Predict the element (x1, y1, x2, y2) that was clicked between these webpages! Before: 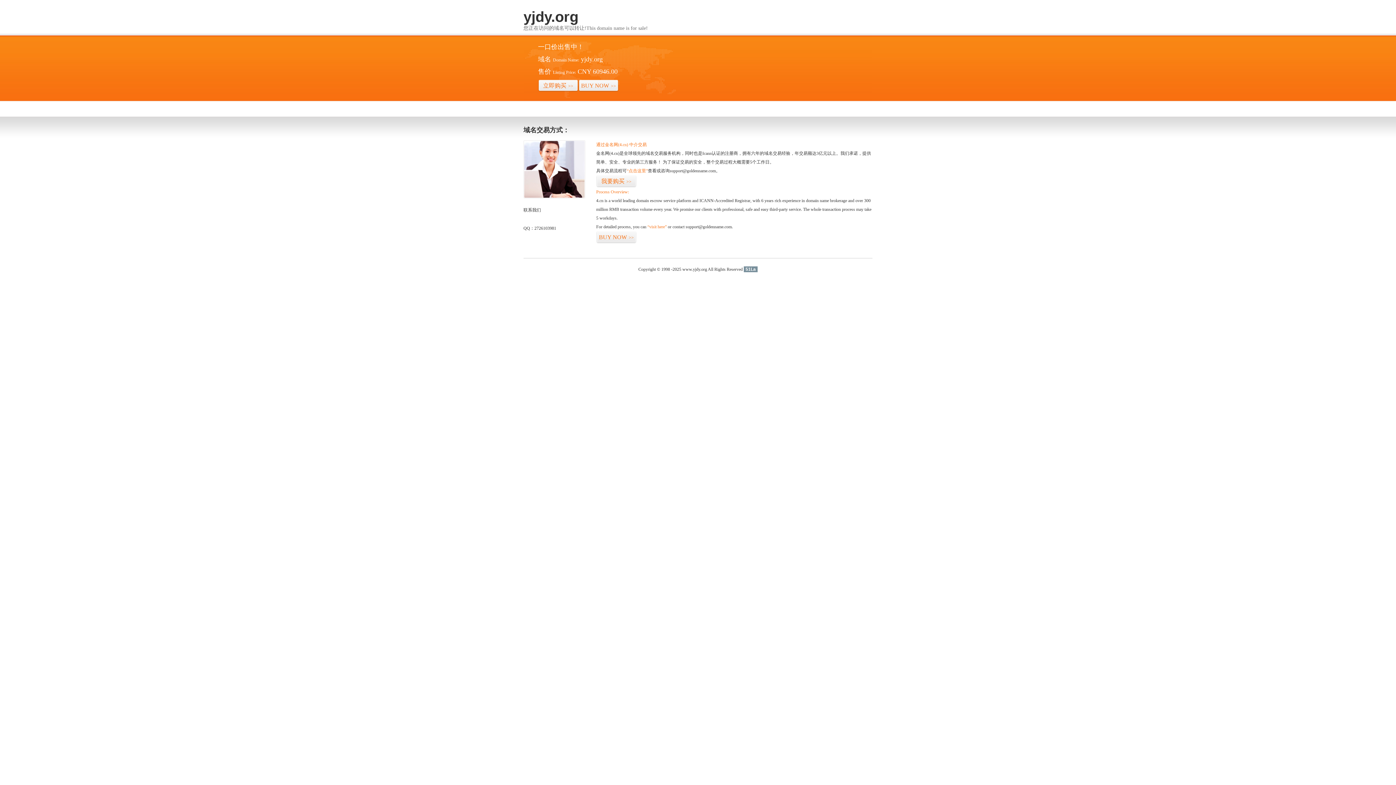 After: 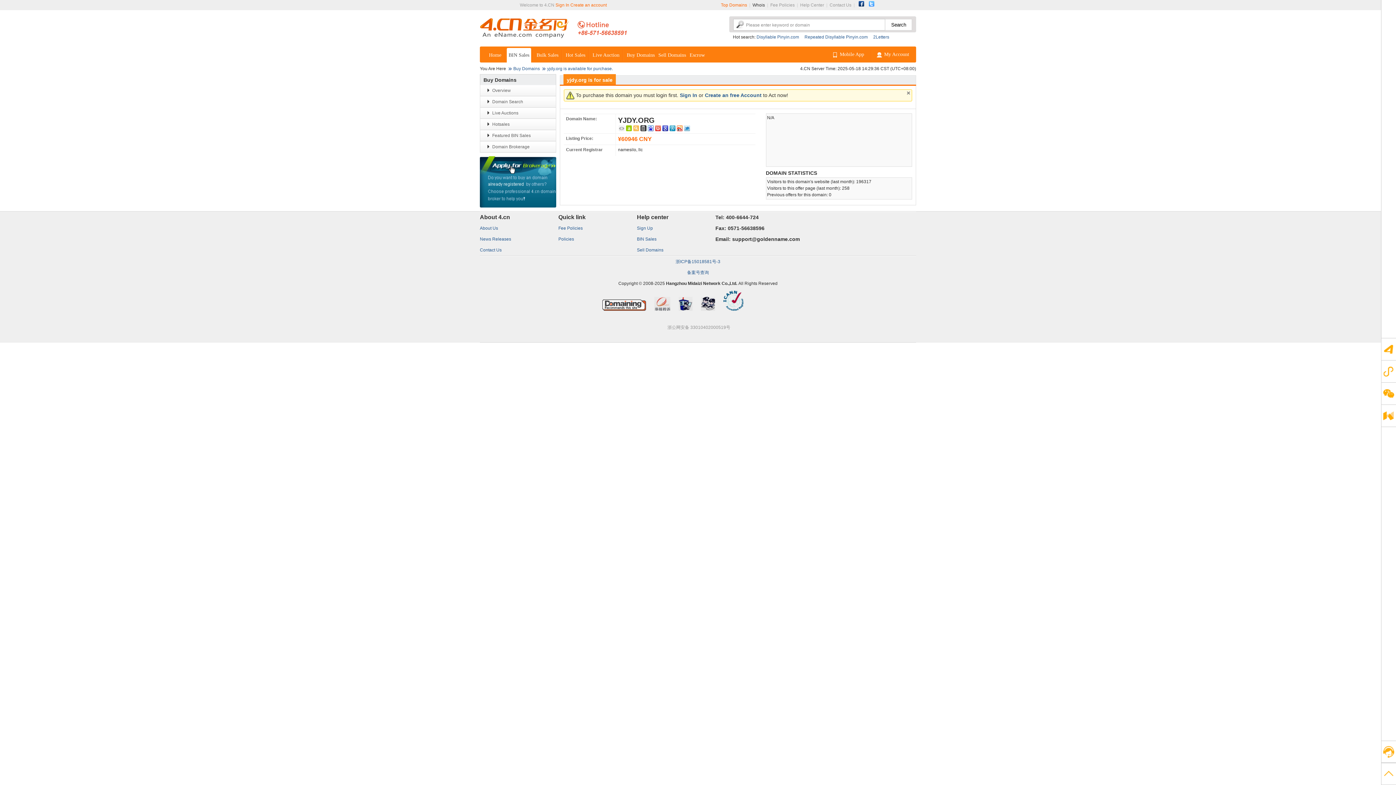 Action: bbox: (626, 168, 648, 173) label: “点击这里”